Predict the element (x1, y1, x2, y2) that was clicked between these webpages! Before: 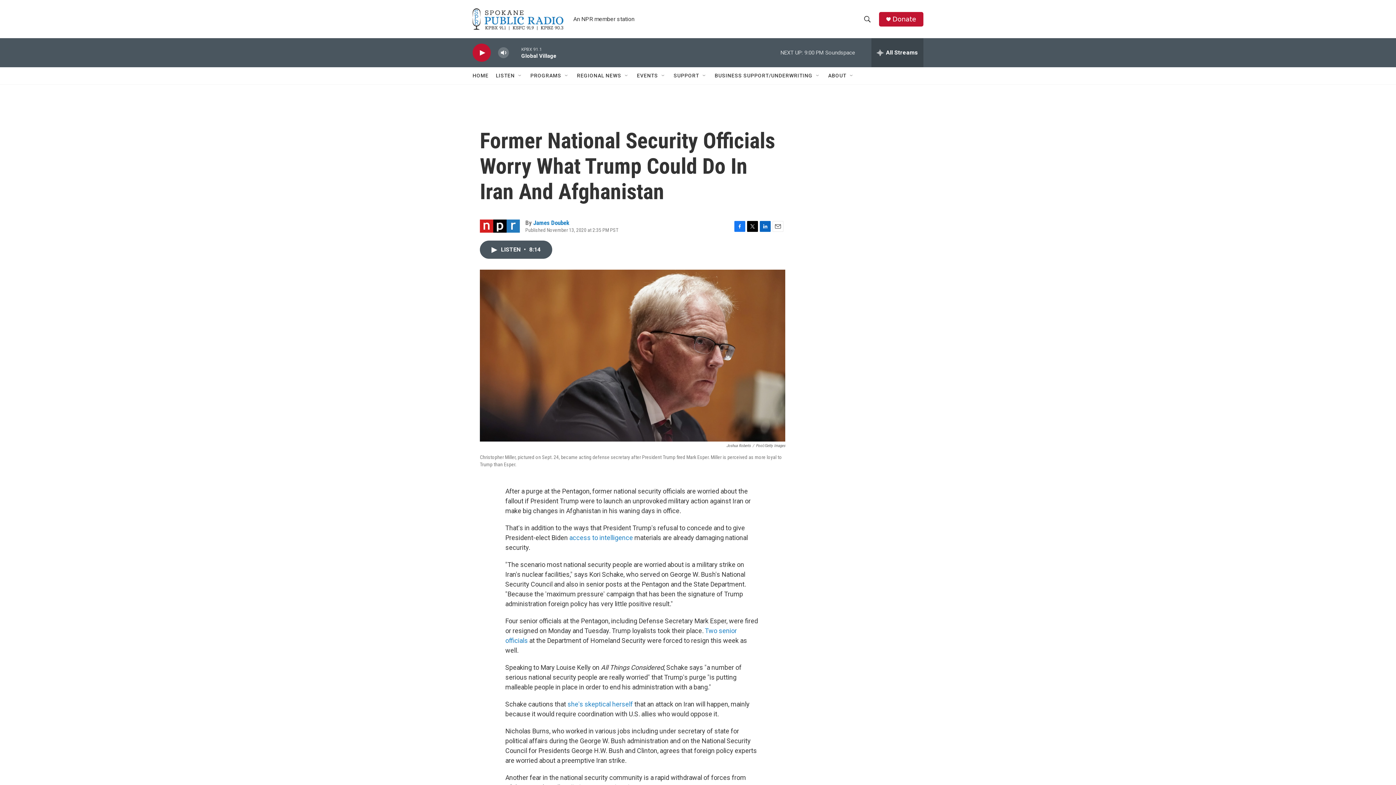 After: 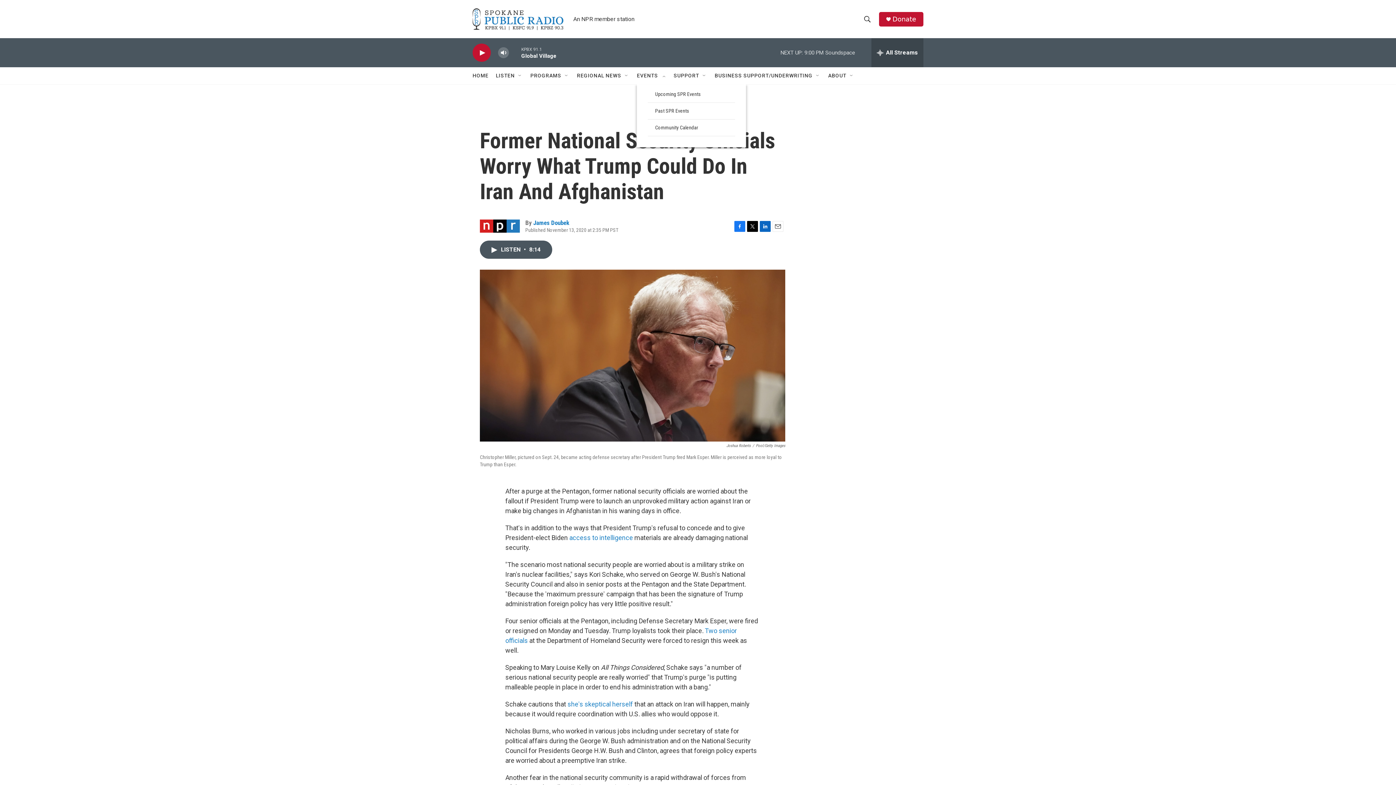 Action: label: Open Sub Navigation bbox: (660, 72, 666, 78)